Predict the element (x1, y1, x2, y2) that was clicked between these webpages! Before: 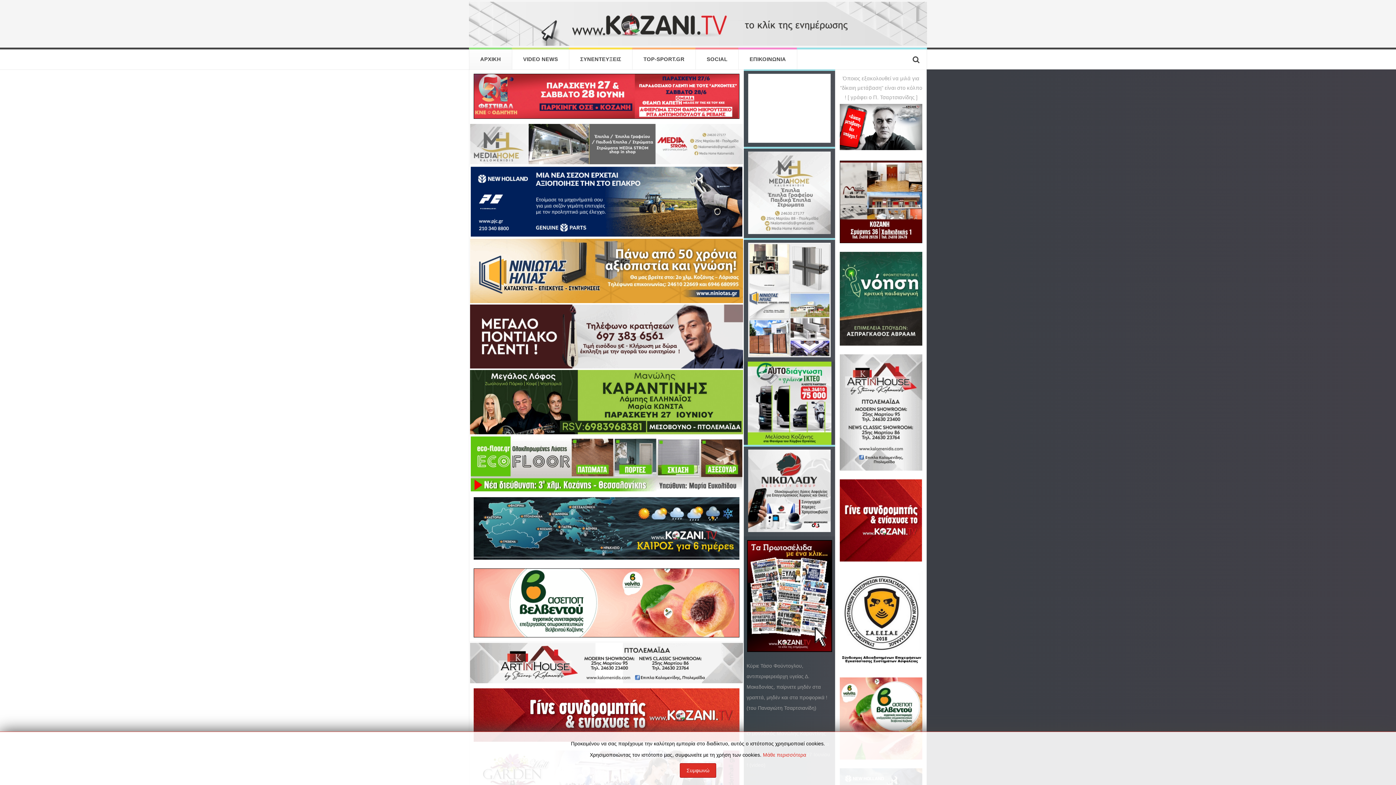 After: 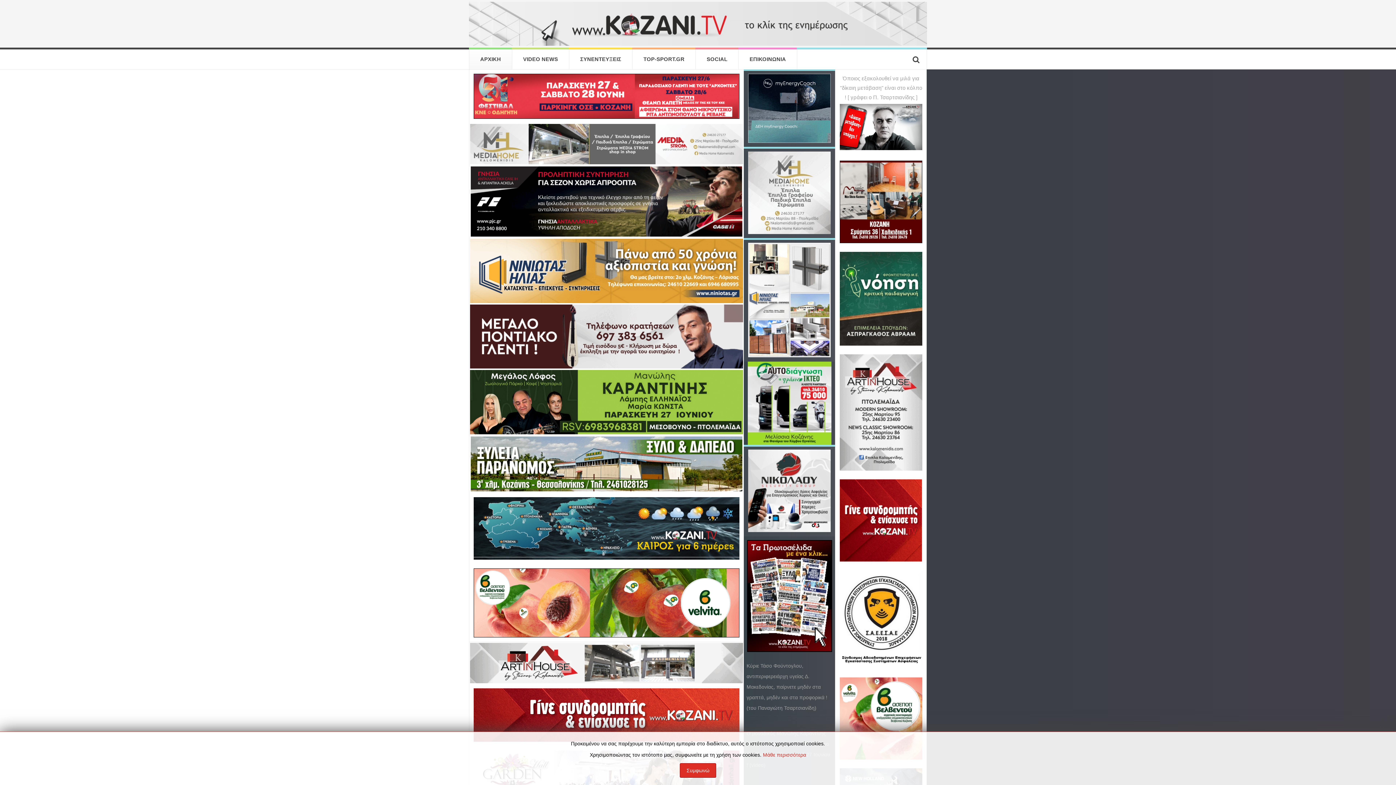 Action: bbox: (469, 369, 743, 435)